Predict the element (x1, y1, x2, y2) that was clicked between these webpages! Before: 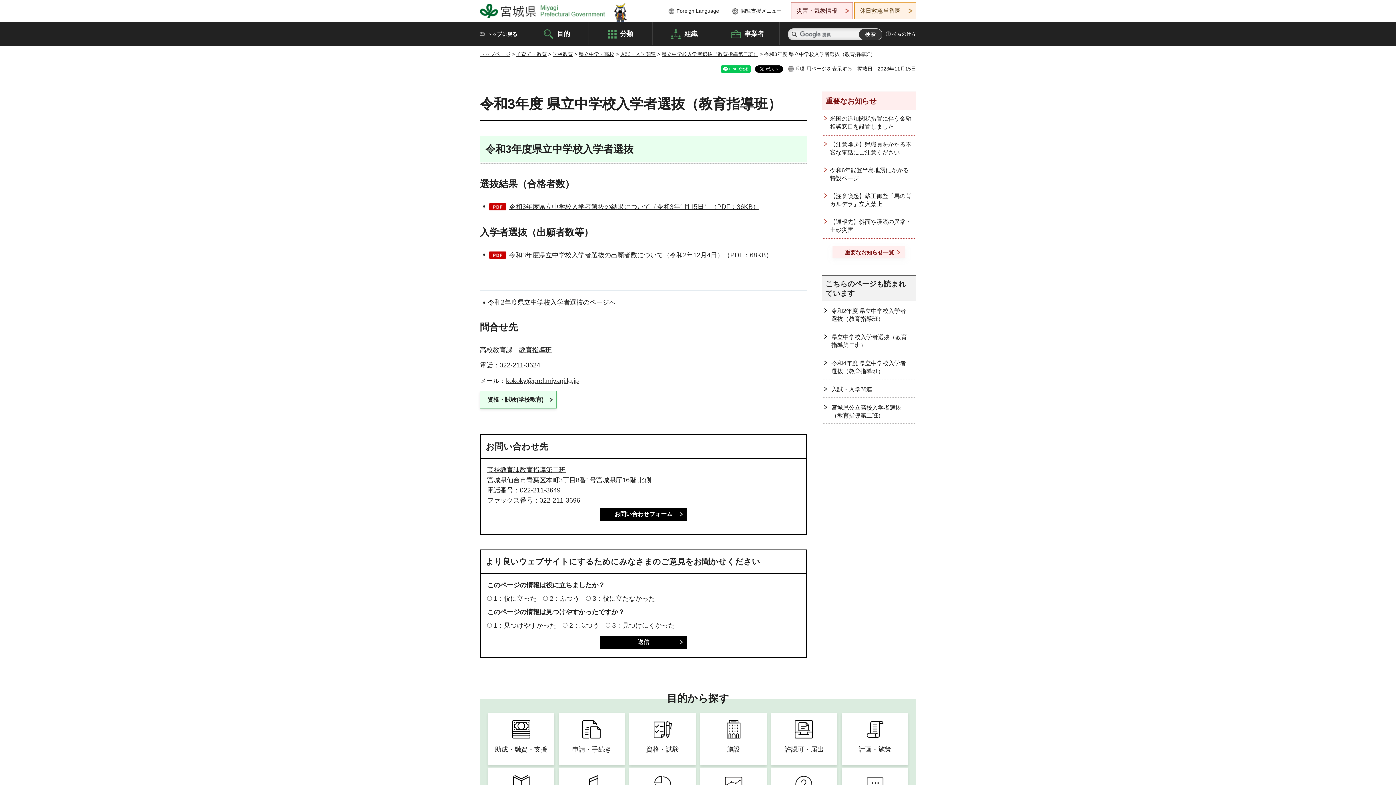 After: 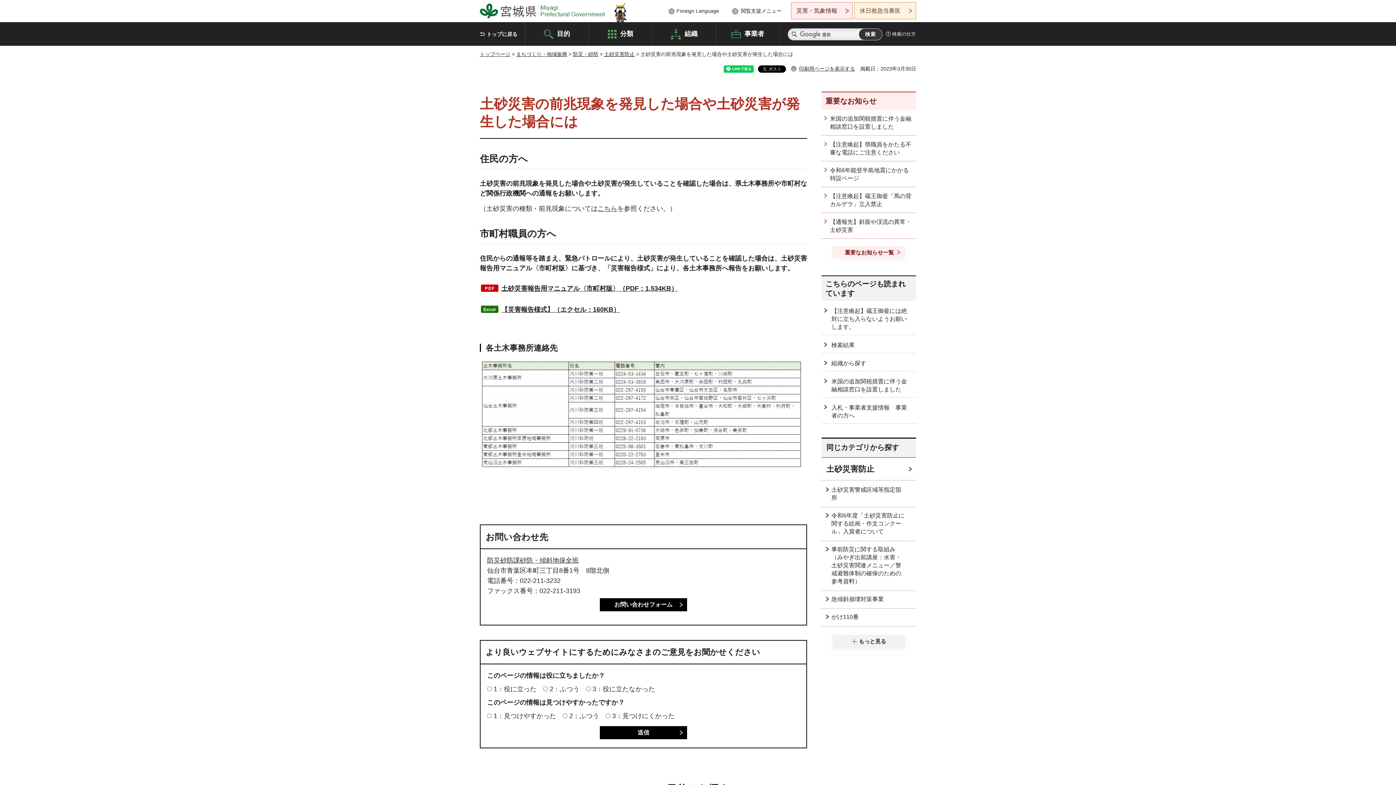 Action: bbox: (821, 213, 916, 238) label: 【通報先】斜面や渓流の異常・土砂災害